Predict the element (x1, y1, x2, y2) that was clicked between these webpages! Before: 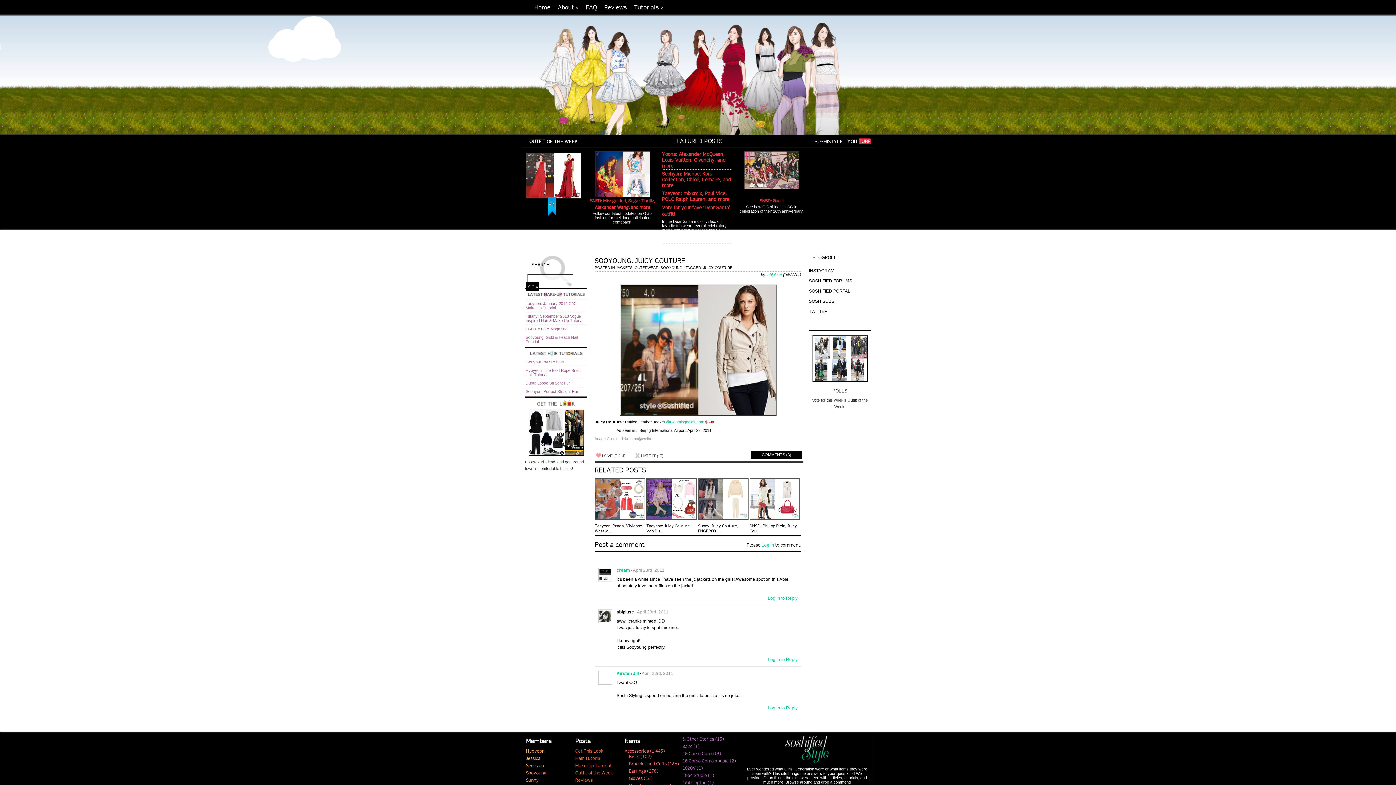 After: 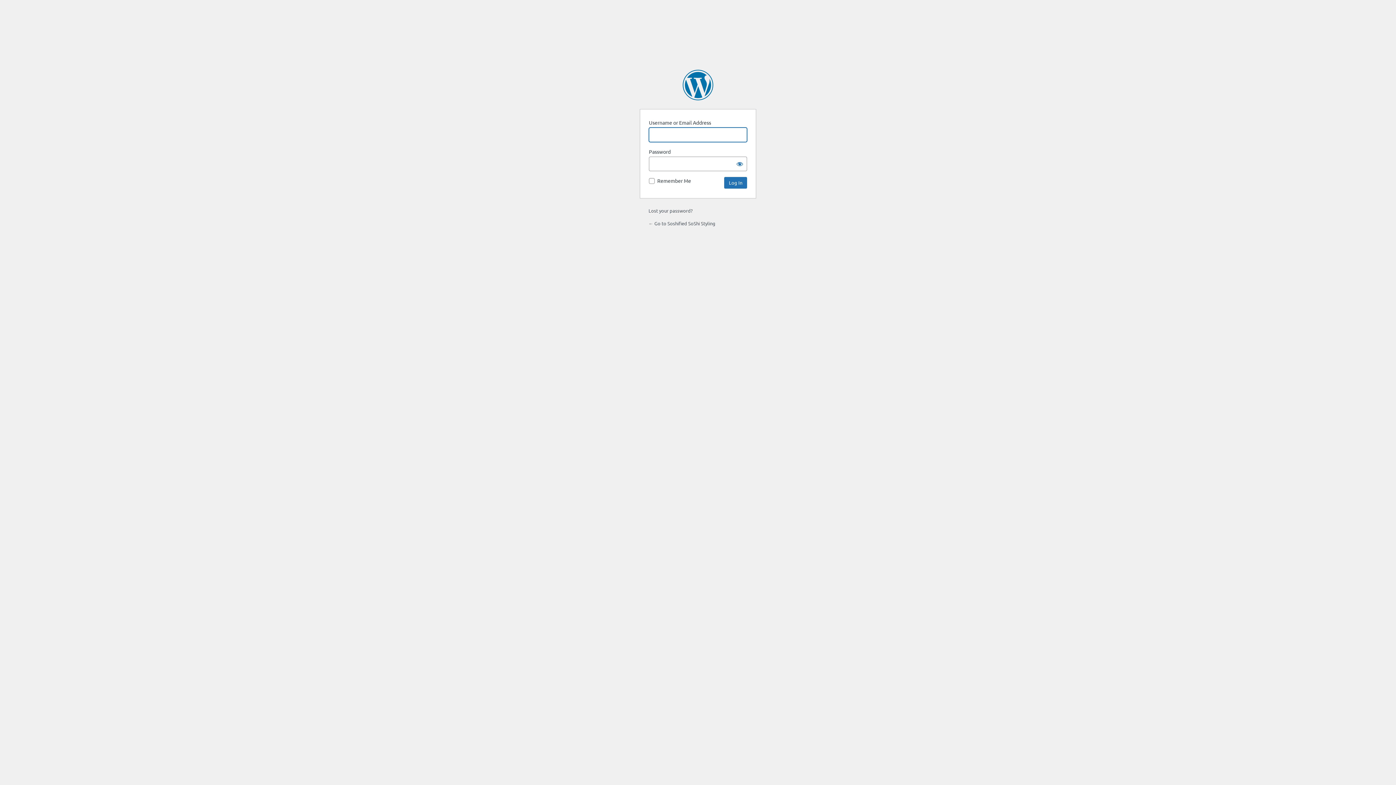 Action: bbox: (768, 595, 797, 600) label: Log in to Reply